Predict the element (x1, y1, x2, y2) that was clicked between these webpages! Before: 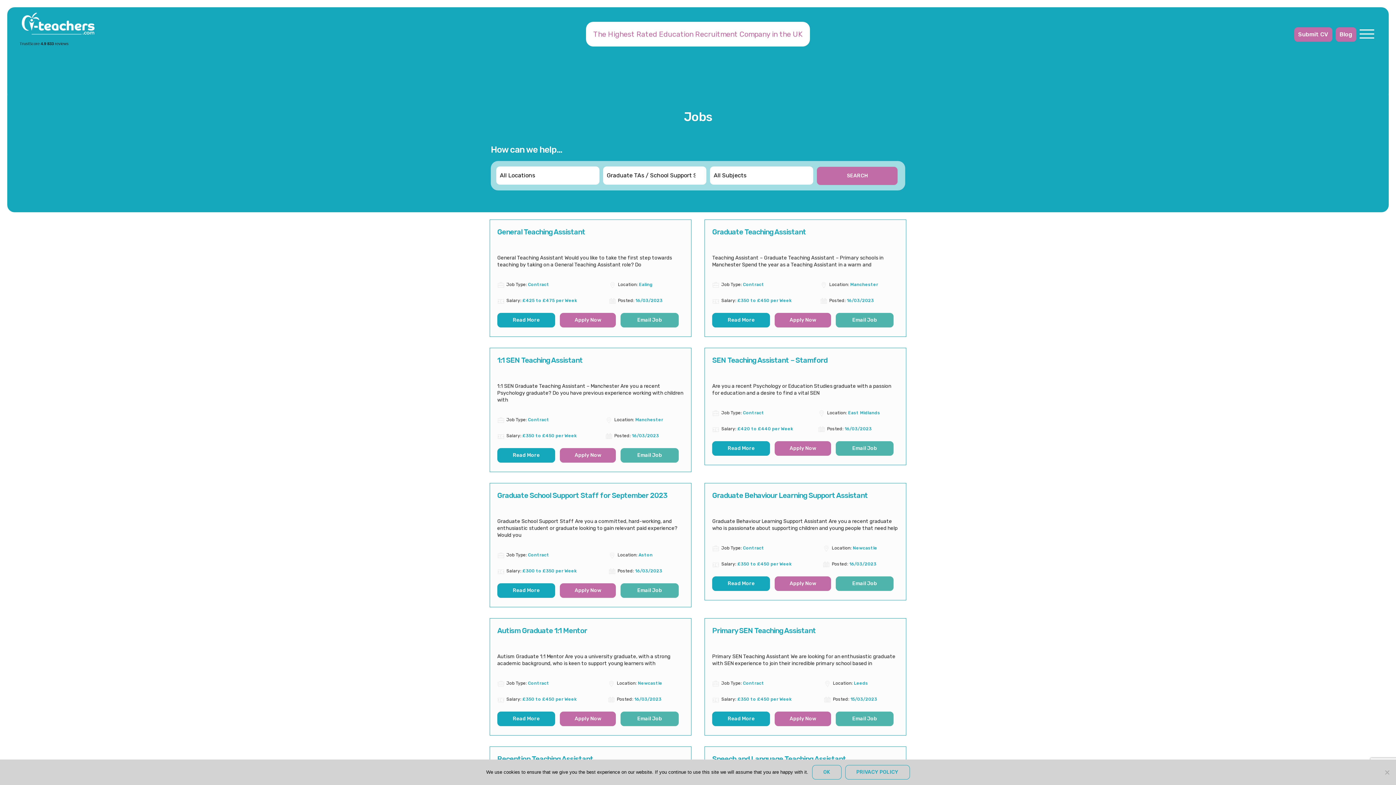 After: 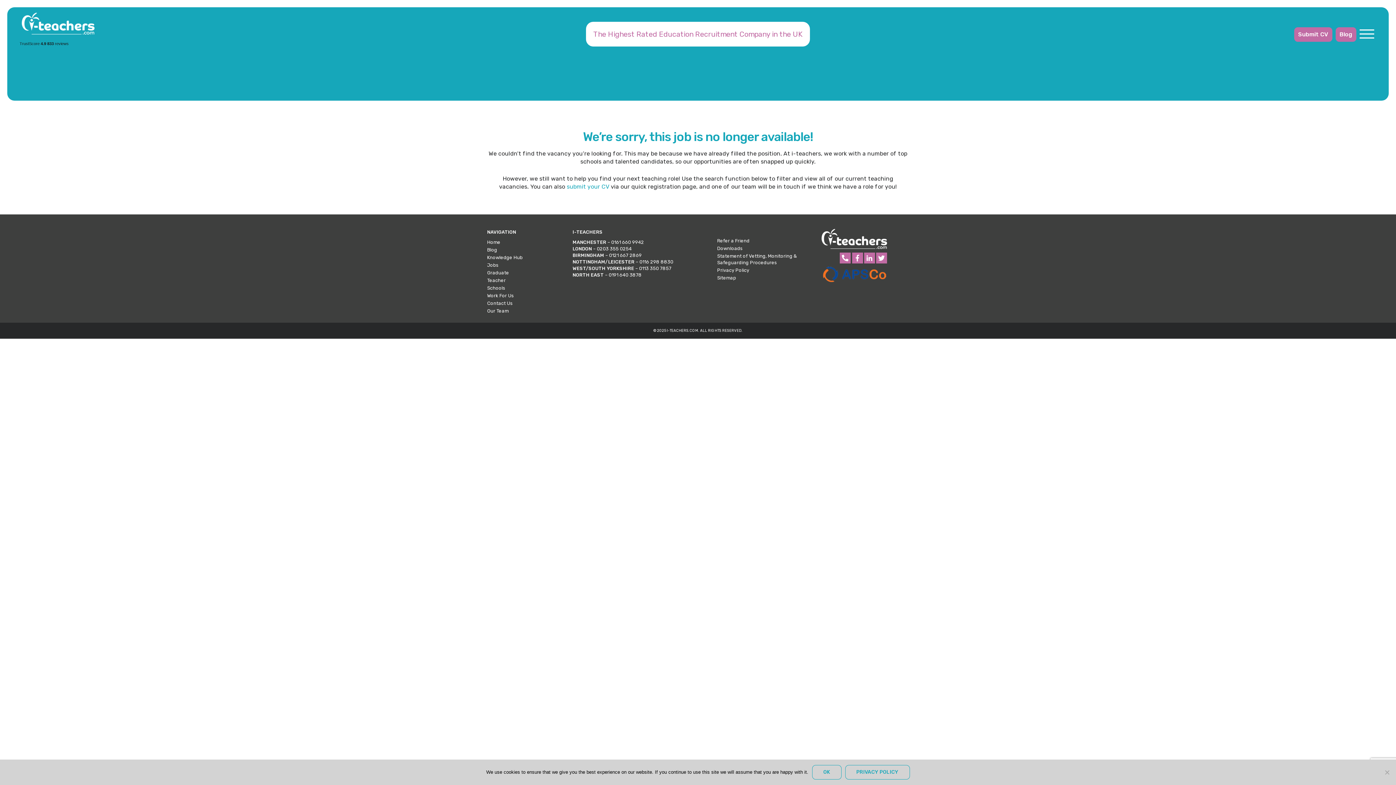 Action: label: Read More bbox: (497, 712, 555, 726)